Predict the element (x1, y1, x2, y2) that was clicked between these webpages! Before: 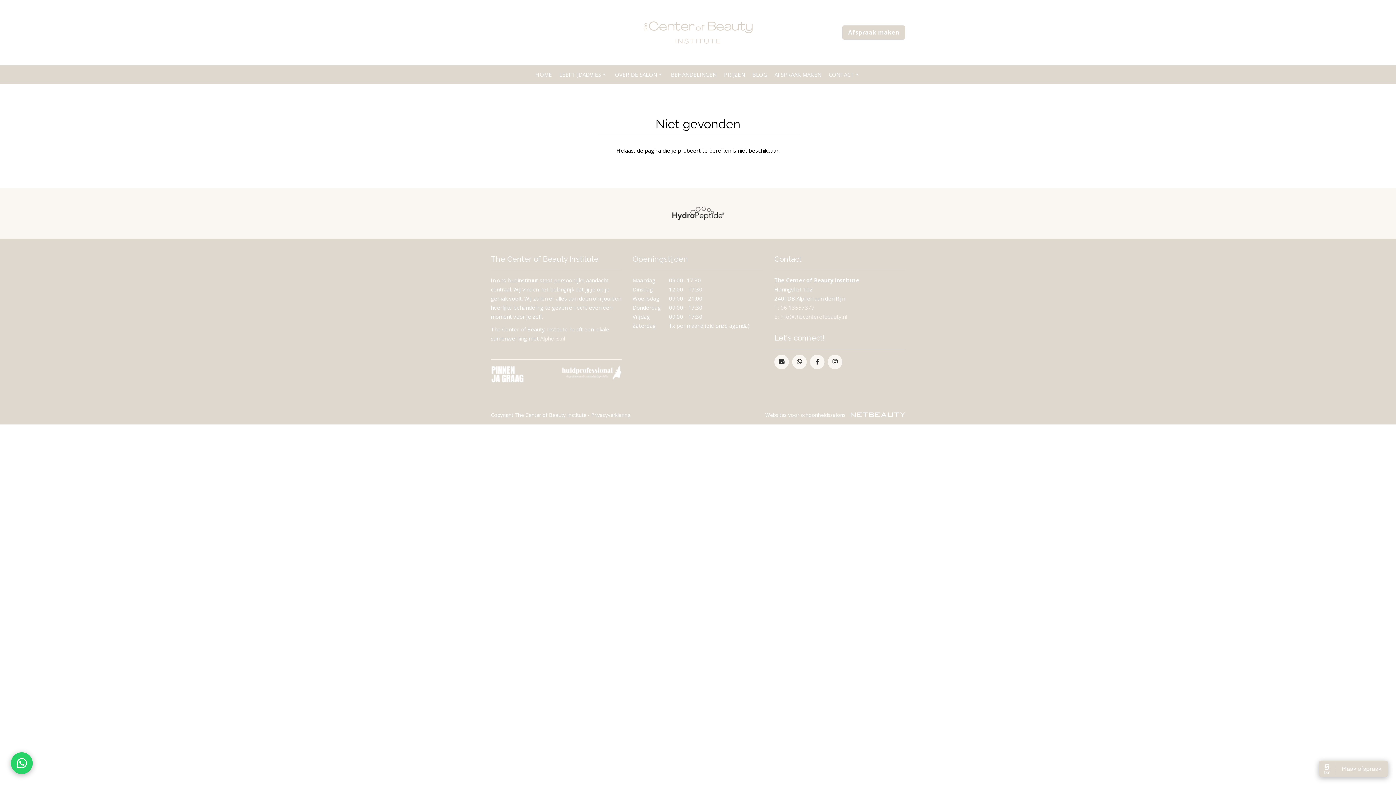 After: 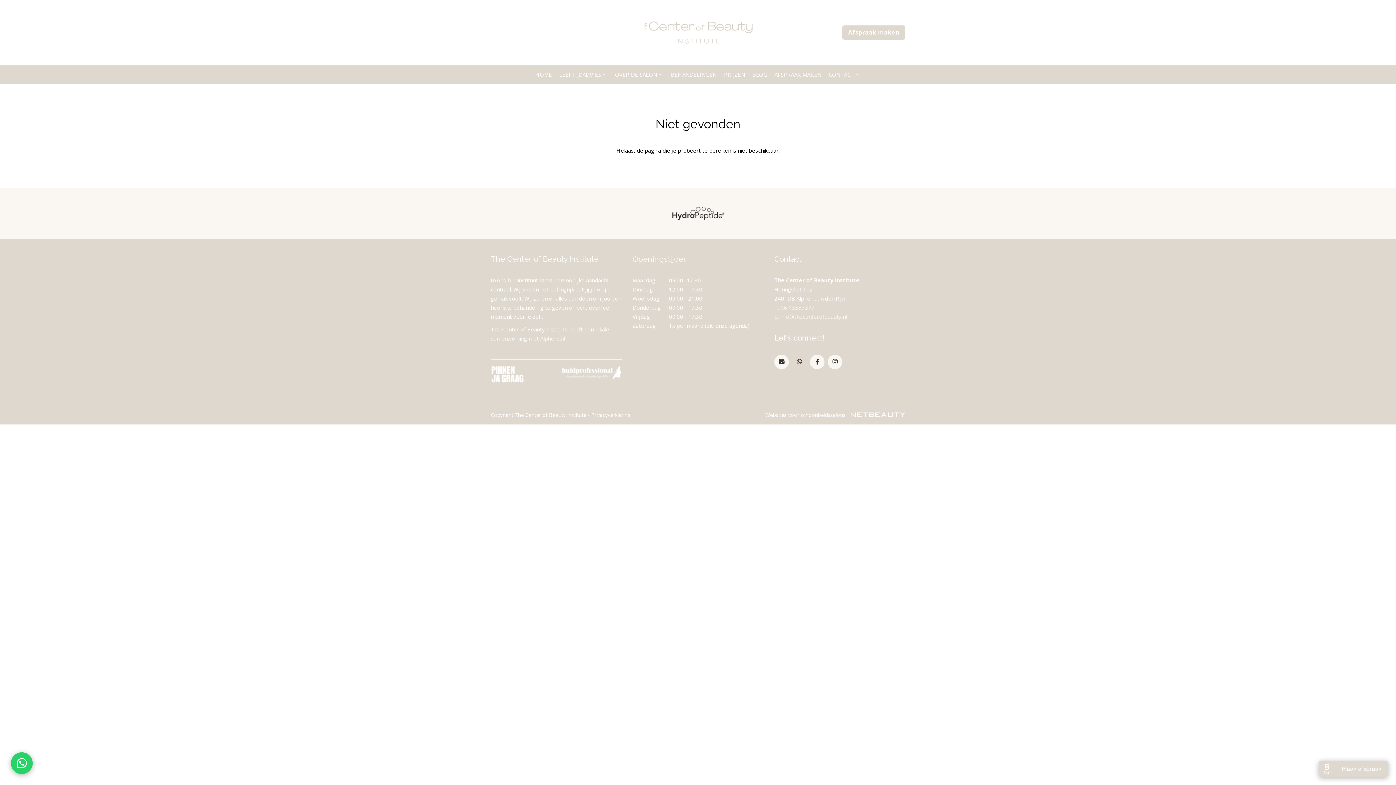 Action: label: Whatsapp bbox: (792, 354, 806, 369)